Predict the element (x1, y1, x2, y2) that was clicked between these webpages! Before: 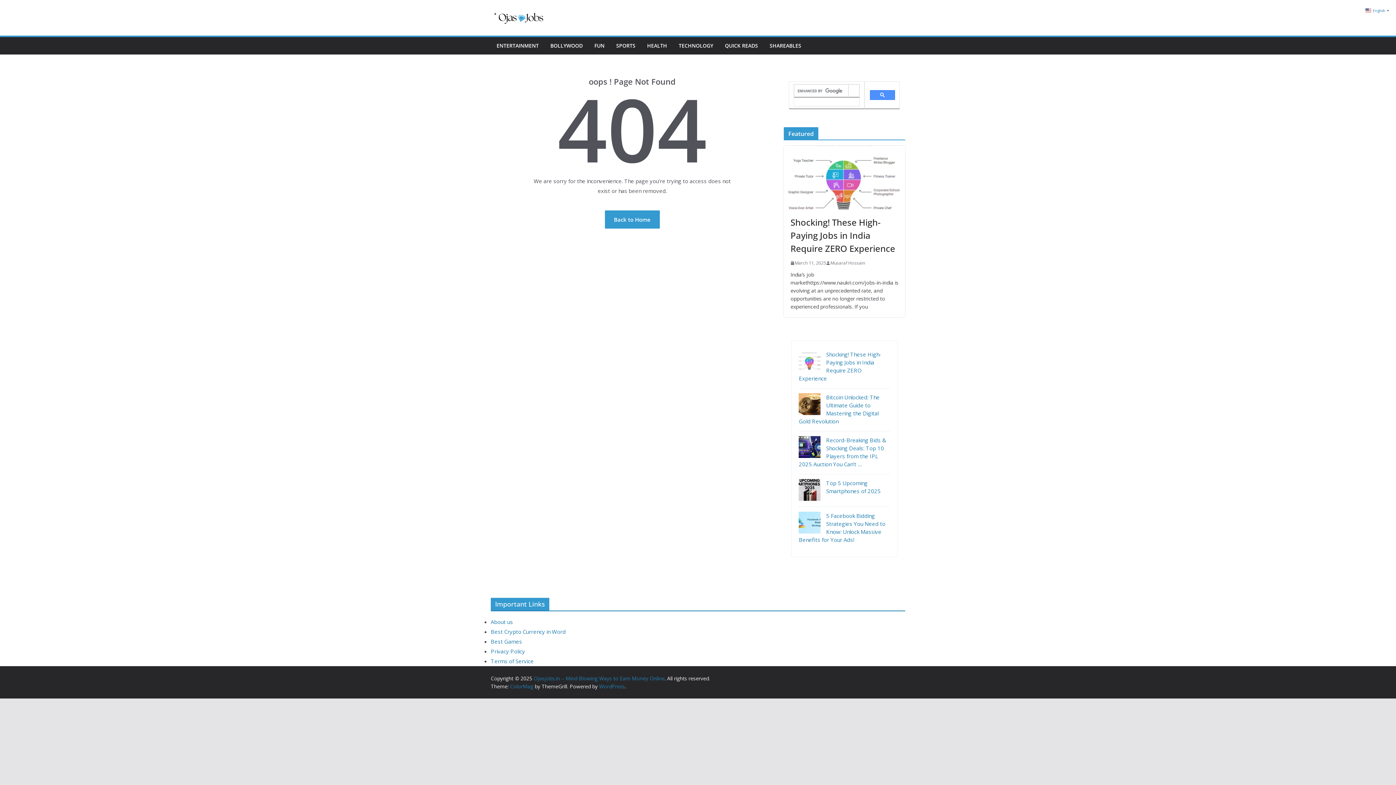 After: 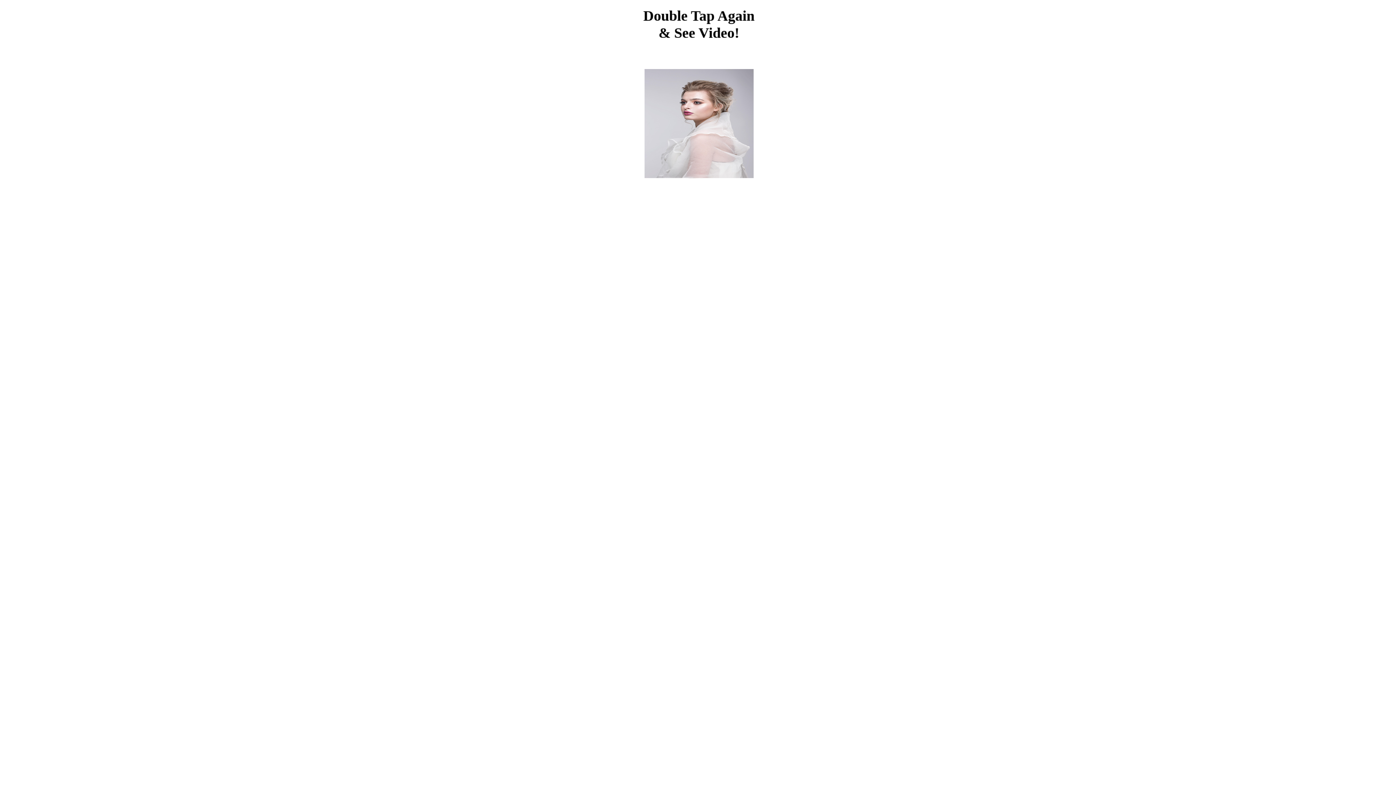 Action: label: Best Crypto Currency in Word bbox: (490, 628, 565, 635)